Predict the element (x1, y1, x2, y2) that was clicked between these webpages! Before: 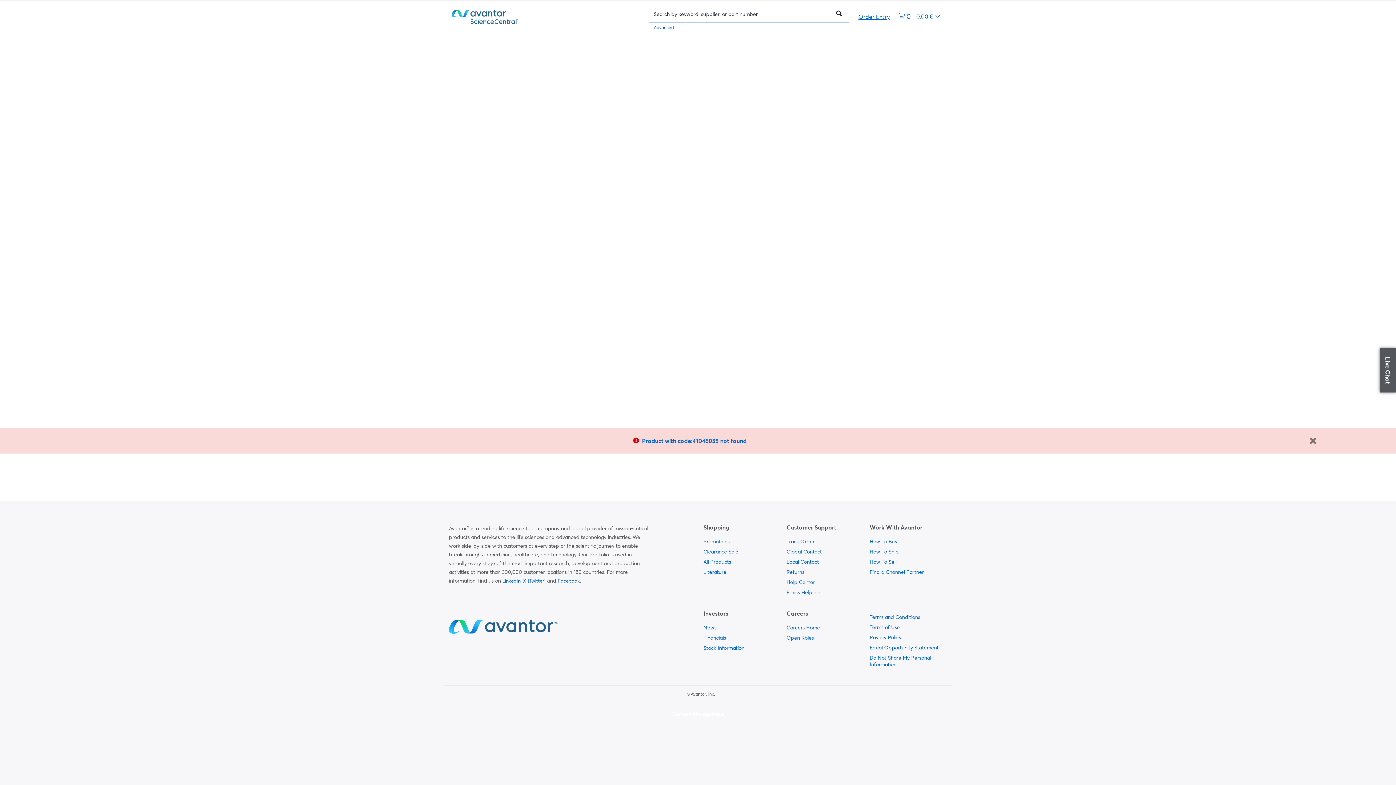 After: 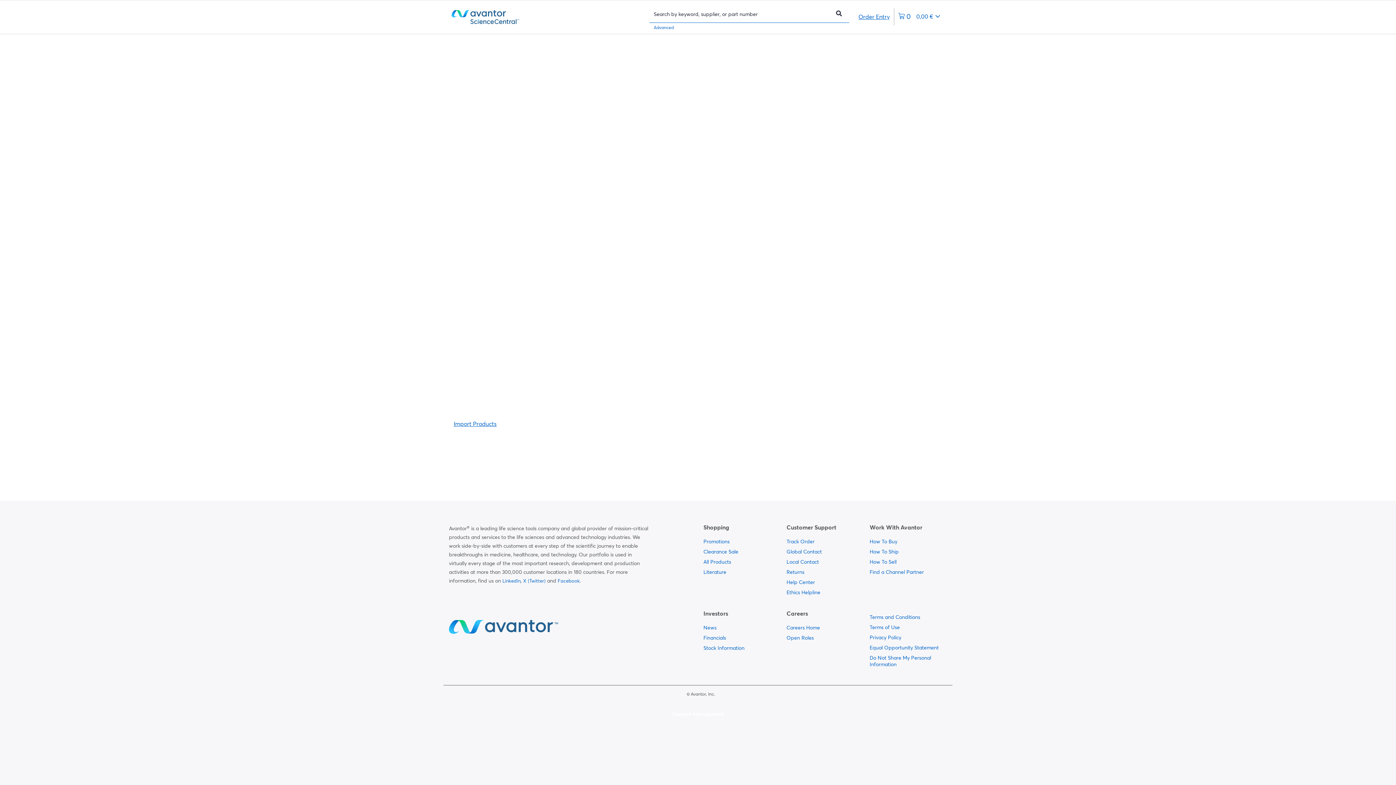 Action: label: Order Entry bbox: (858, 12, 889, 20)